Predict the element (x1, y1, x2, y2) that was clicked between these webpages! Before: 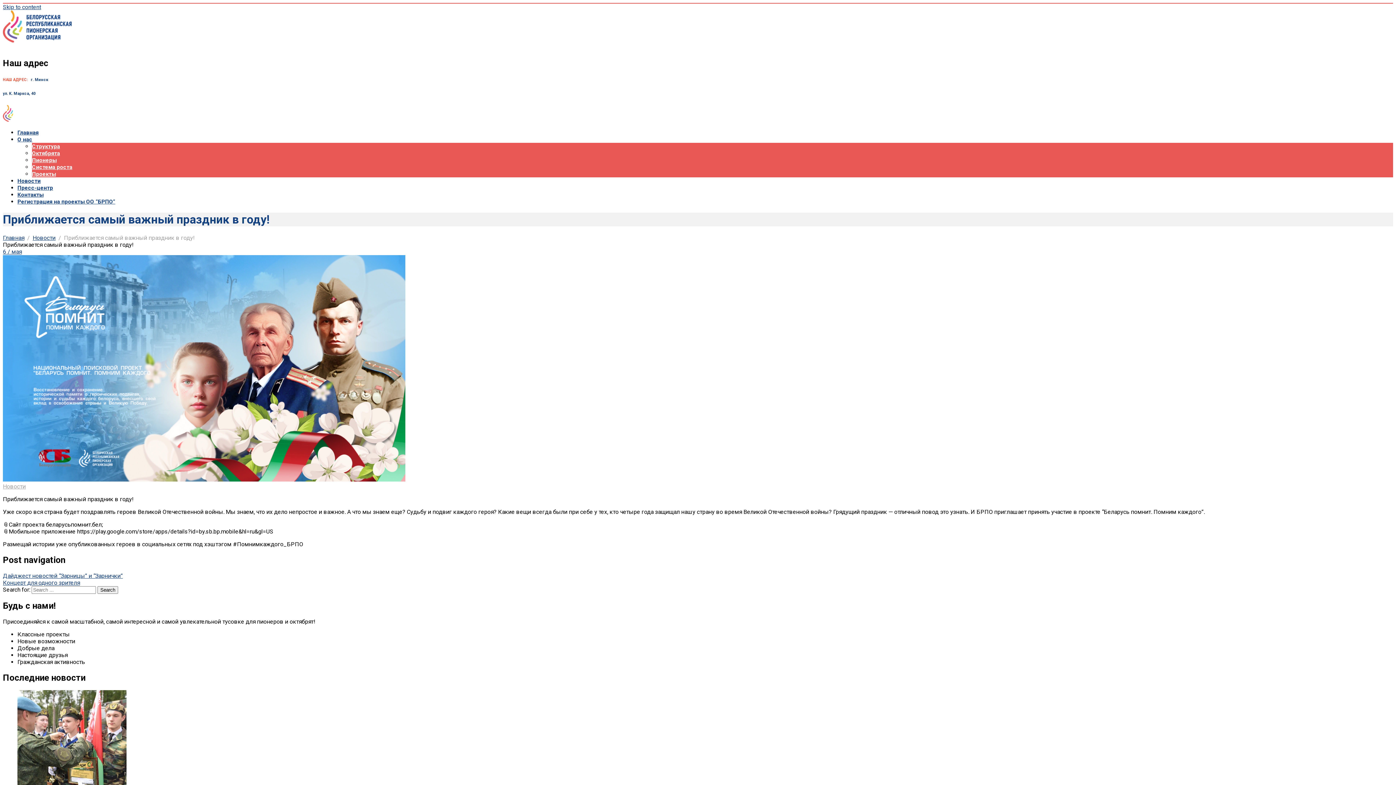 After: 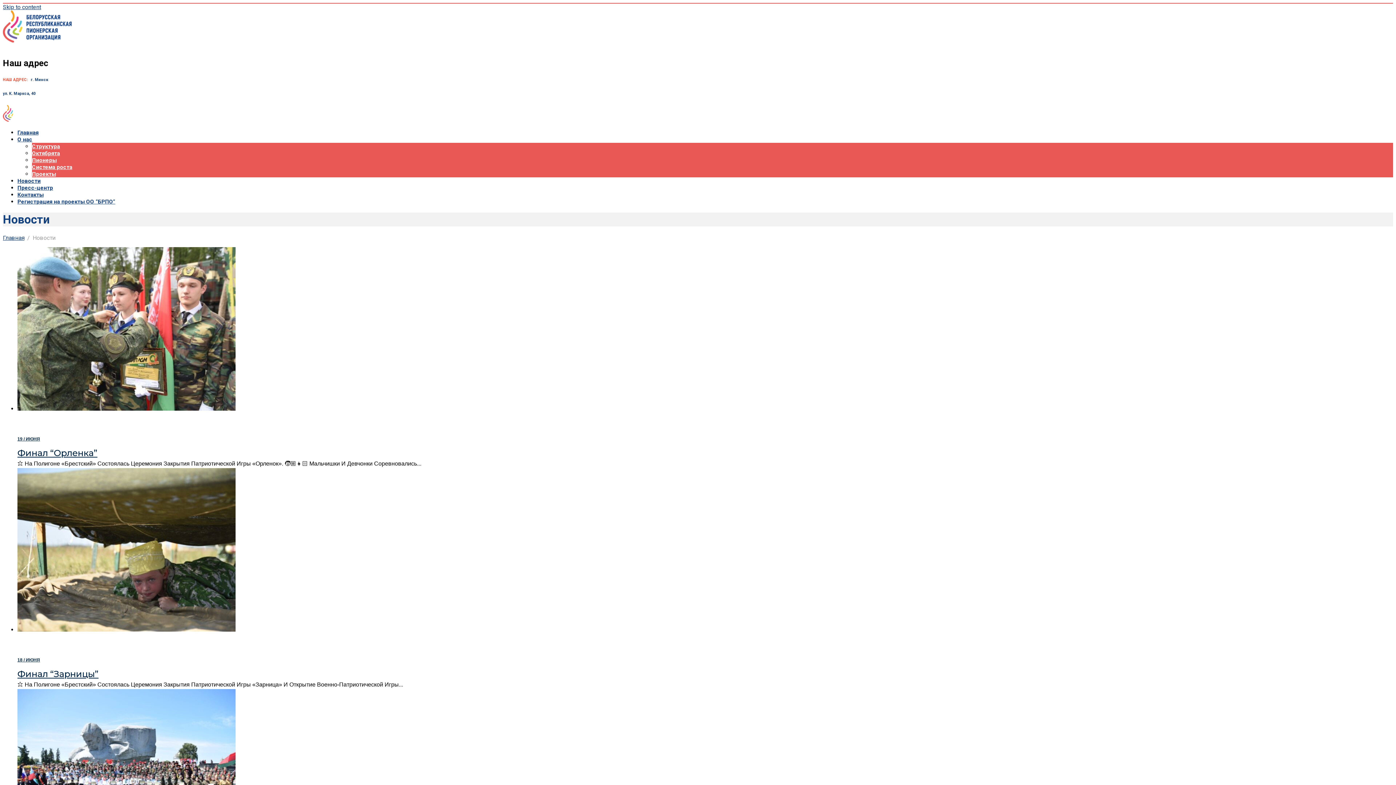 Action: bbox: (32, 234, 55, 241) label: Новости